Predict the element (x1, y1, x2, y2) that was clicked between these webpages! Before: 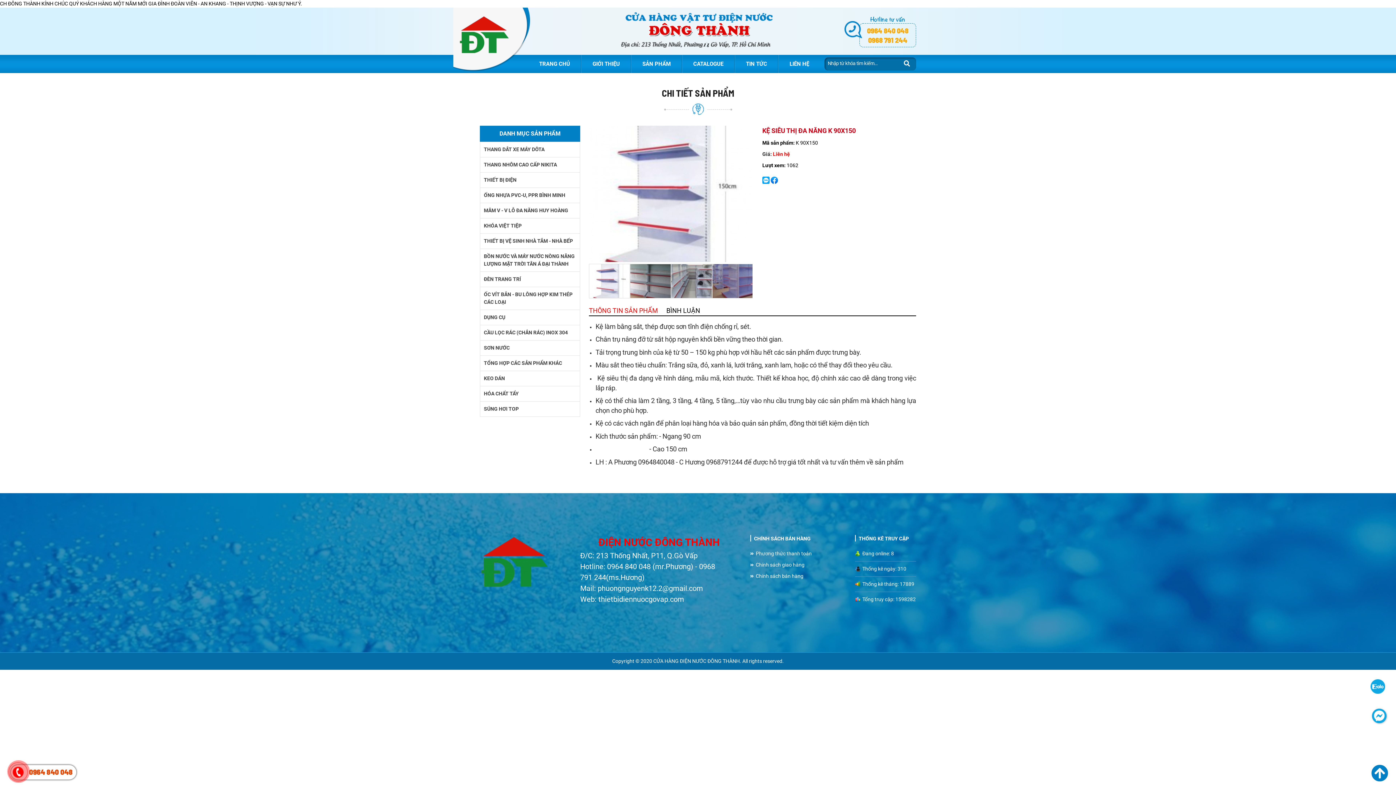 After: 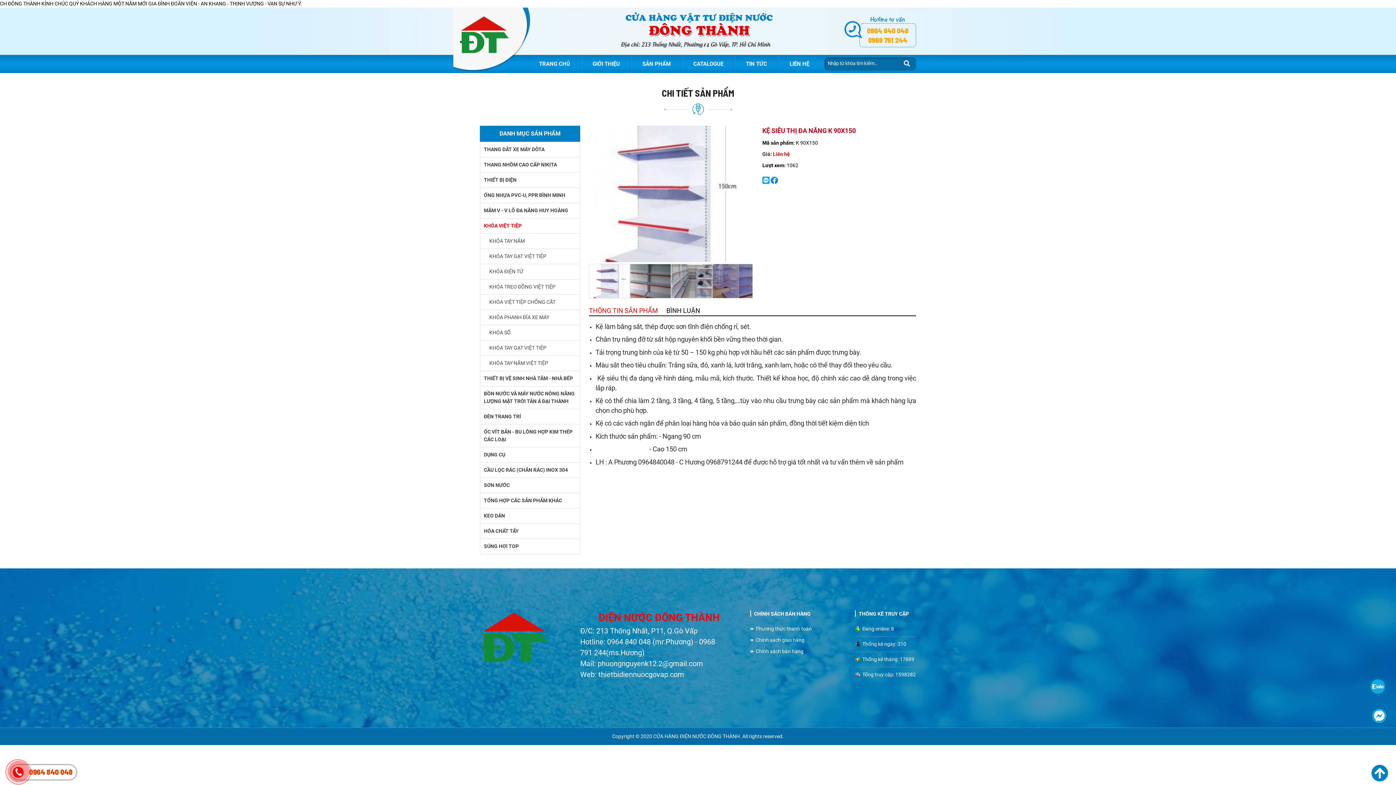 Action: bbox: (480, 218, 580, 233) label: KHÓA VIỆT TIỆP